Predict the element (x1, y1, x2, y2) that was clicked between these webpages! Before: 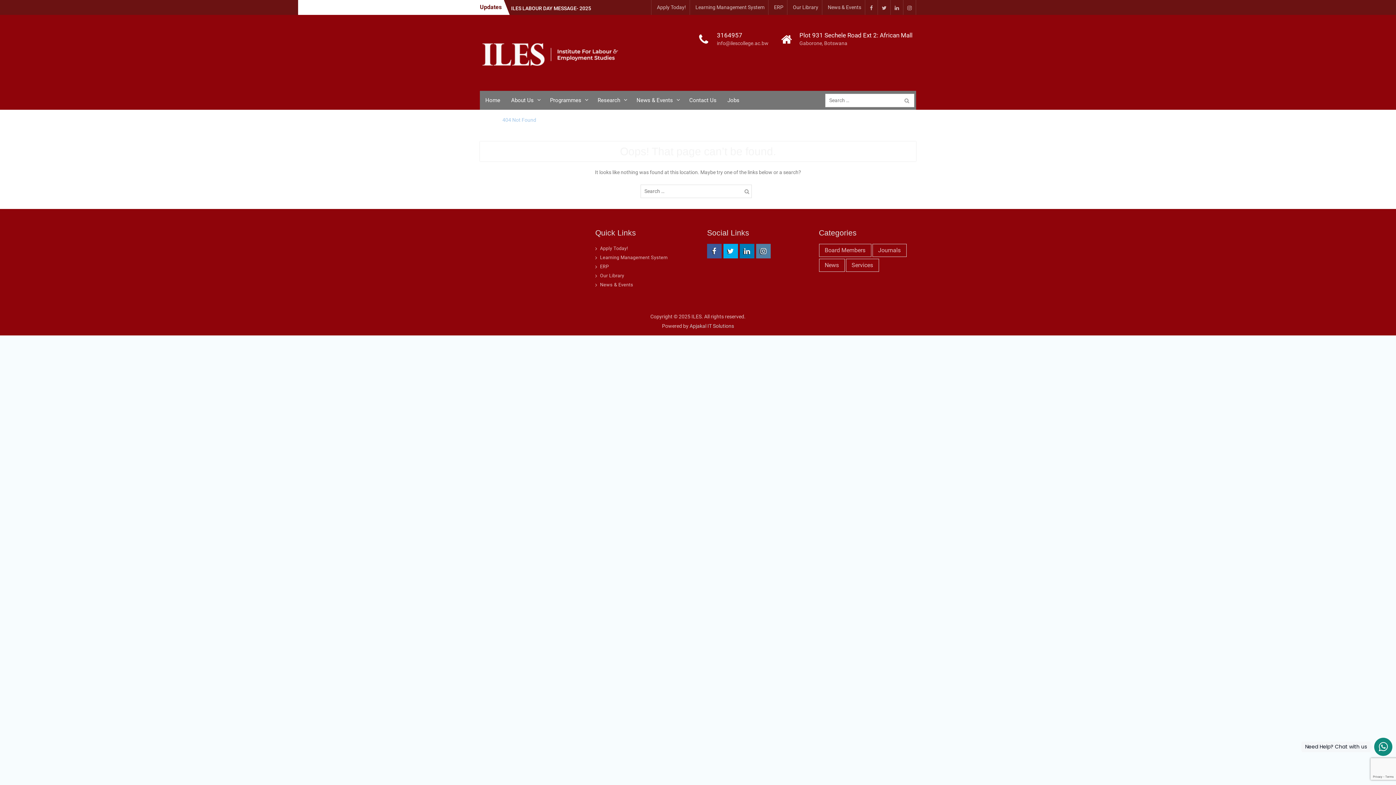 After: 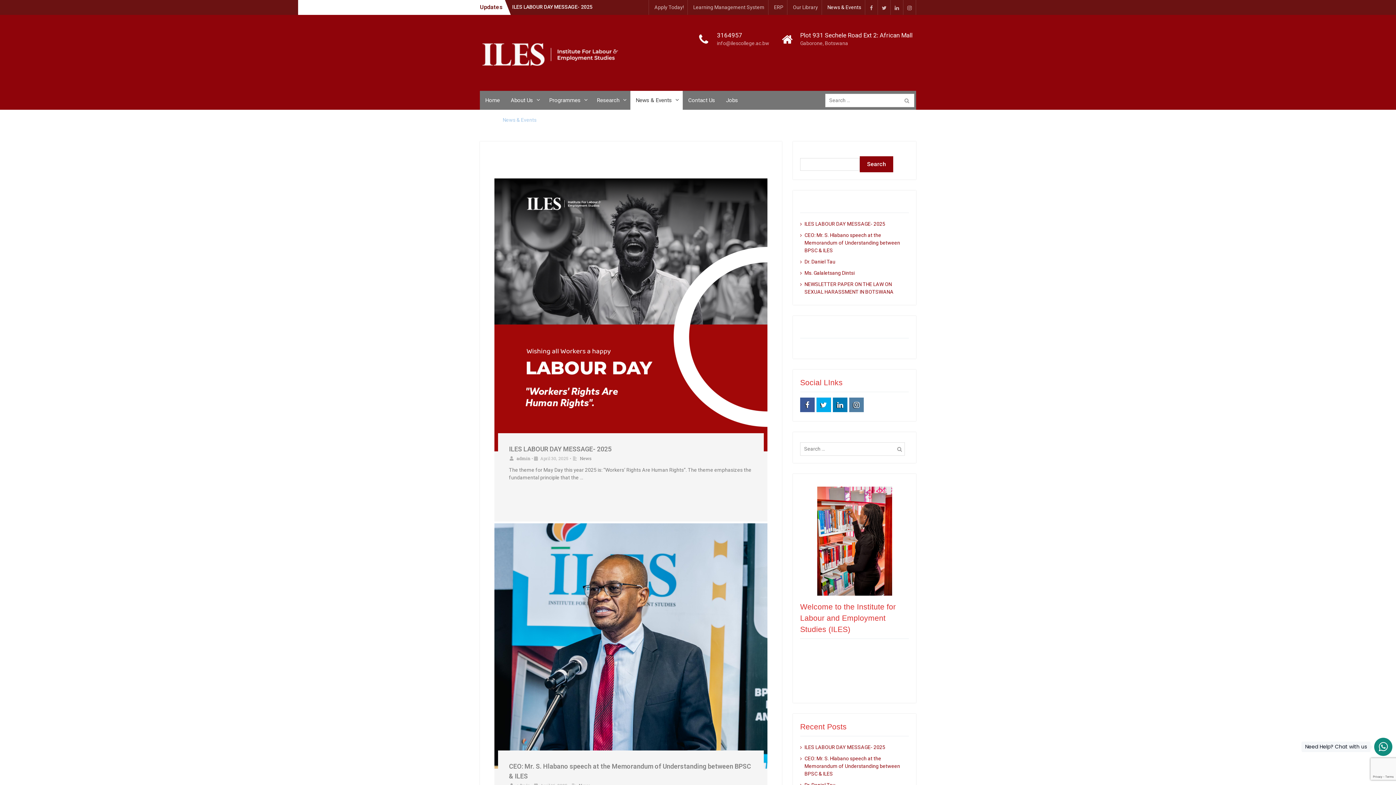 Action: label: News & Events bbox: (824, 0, 865, 14)